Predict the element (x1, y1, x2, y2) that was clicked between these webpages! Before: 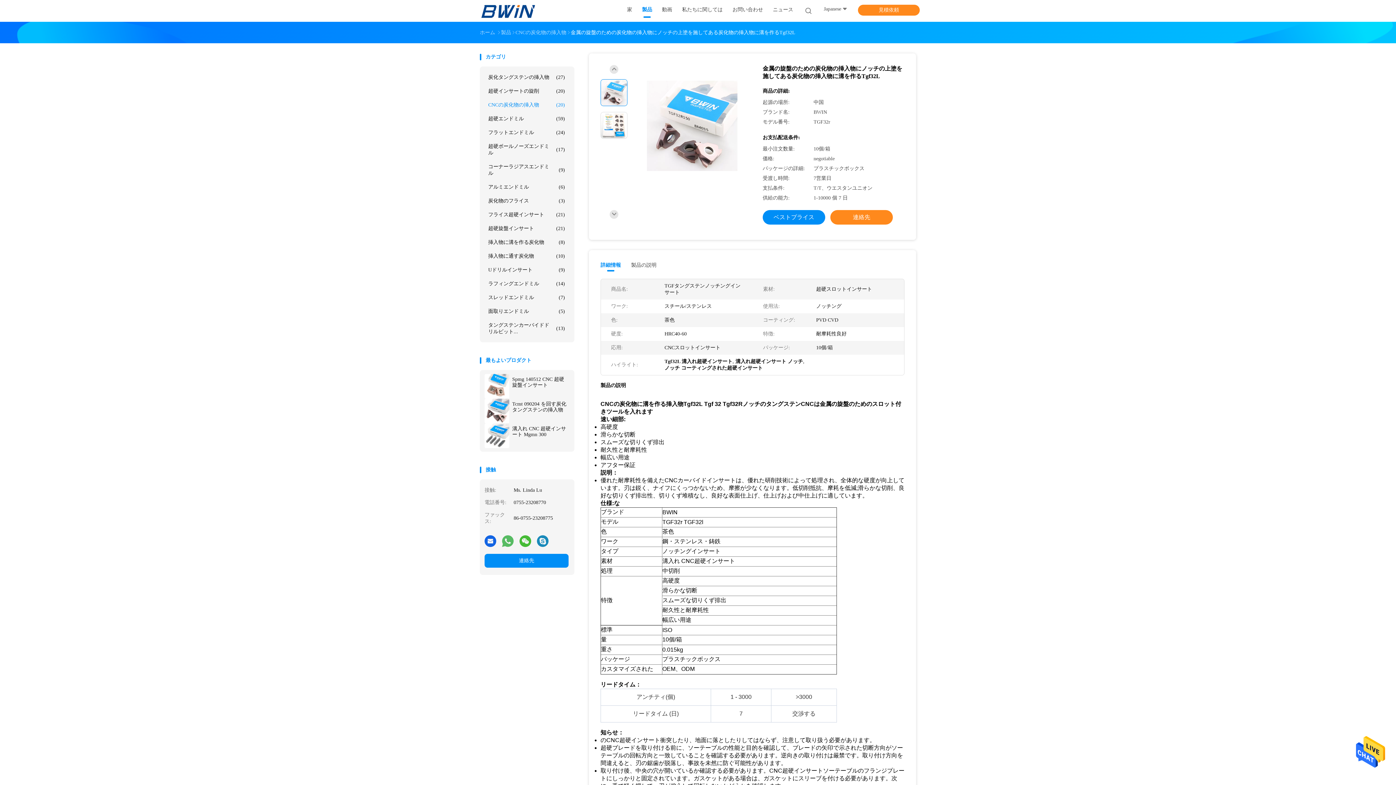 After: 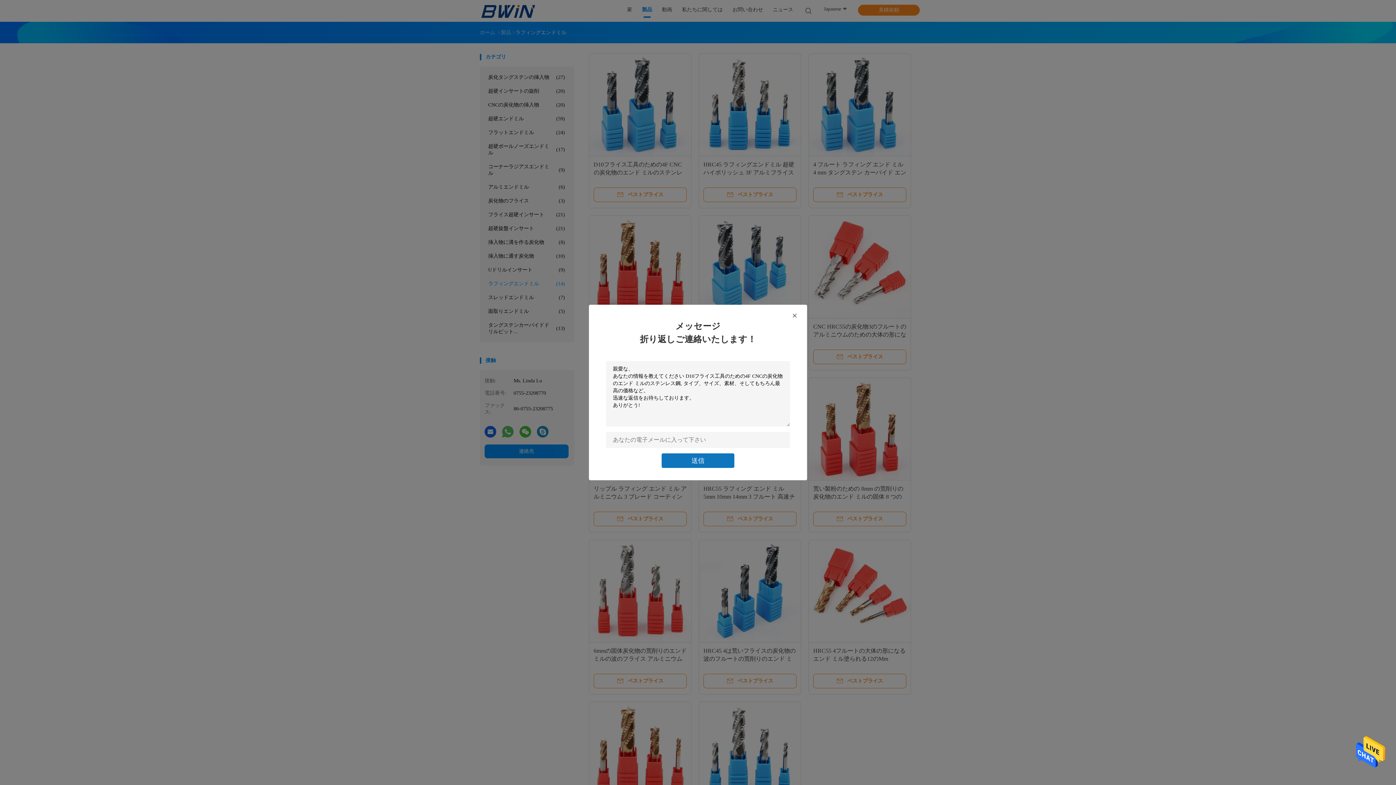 Action: bbox: (484, 277, 568, 290) label: ラフィングエンドミル
(14)